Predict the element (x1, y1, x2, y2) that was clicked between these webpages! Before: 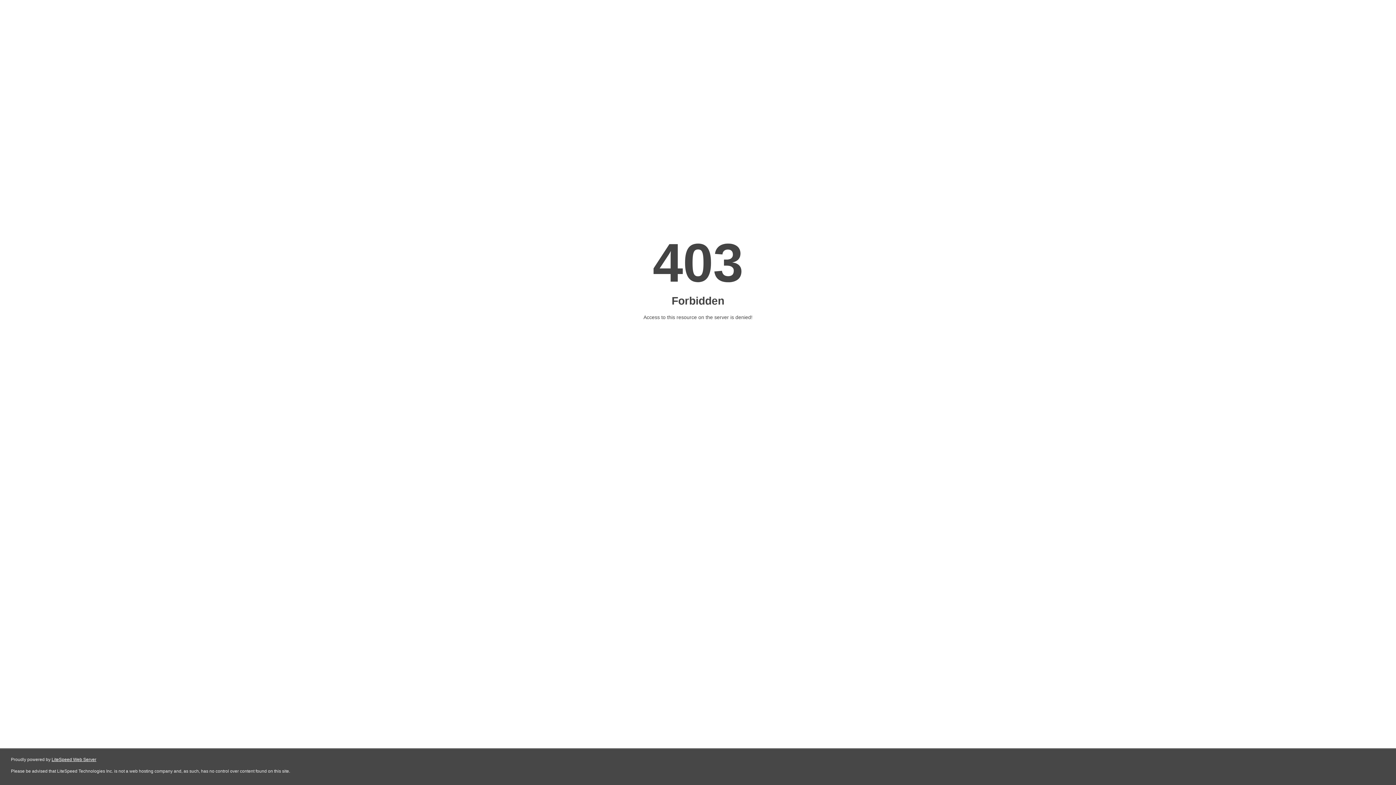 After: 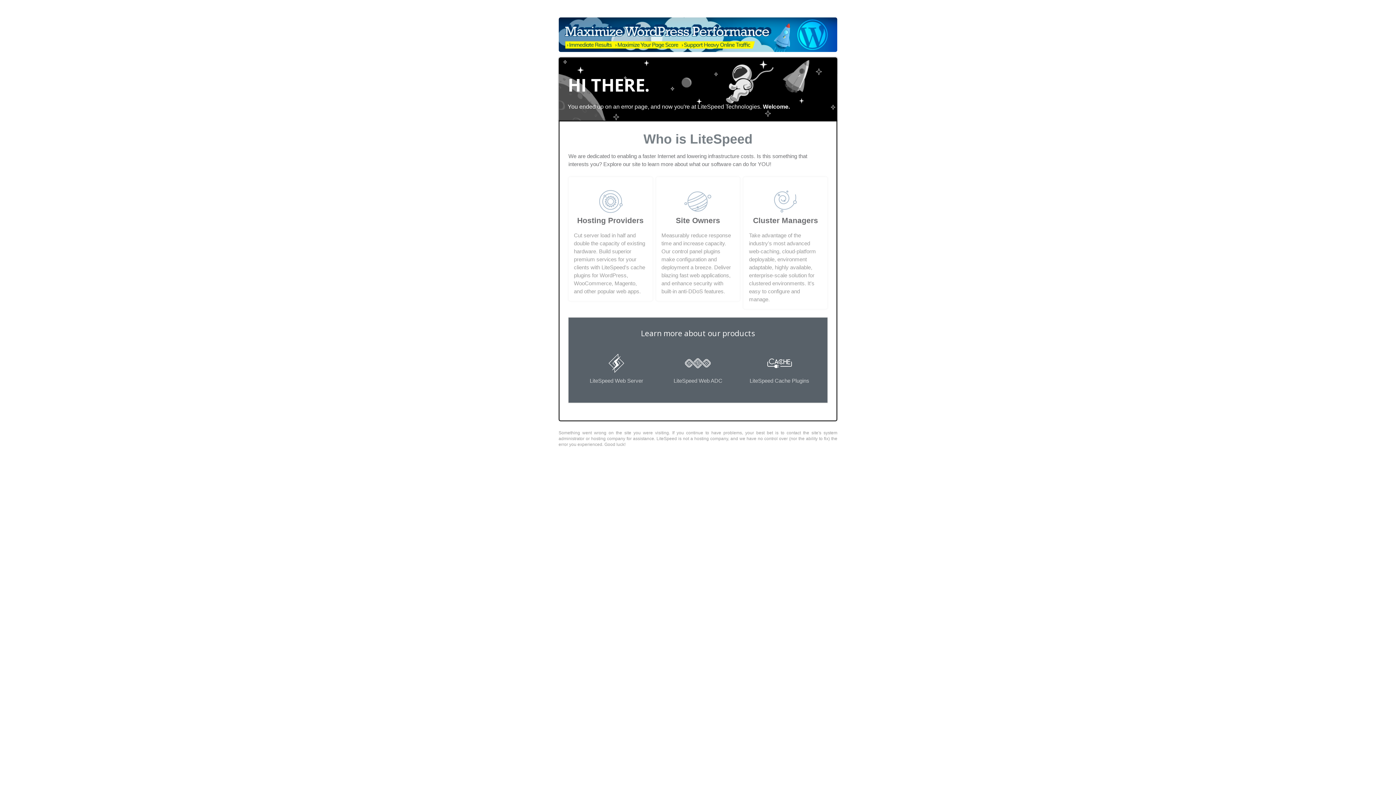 Action: label: LiteSpeed Web Server bbox: (51, 757, 96, 762)